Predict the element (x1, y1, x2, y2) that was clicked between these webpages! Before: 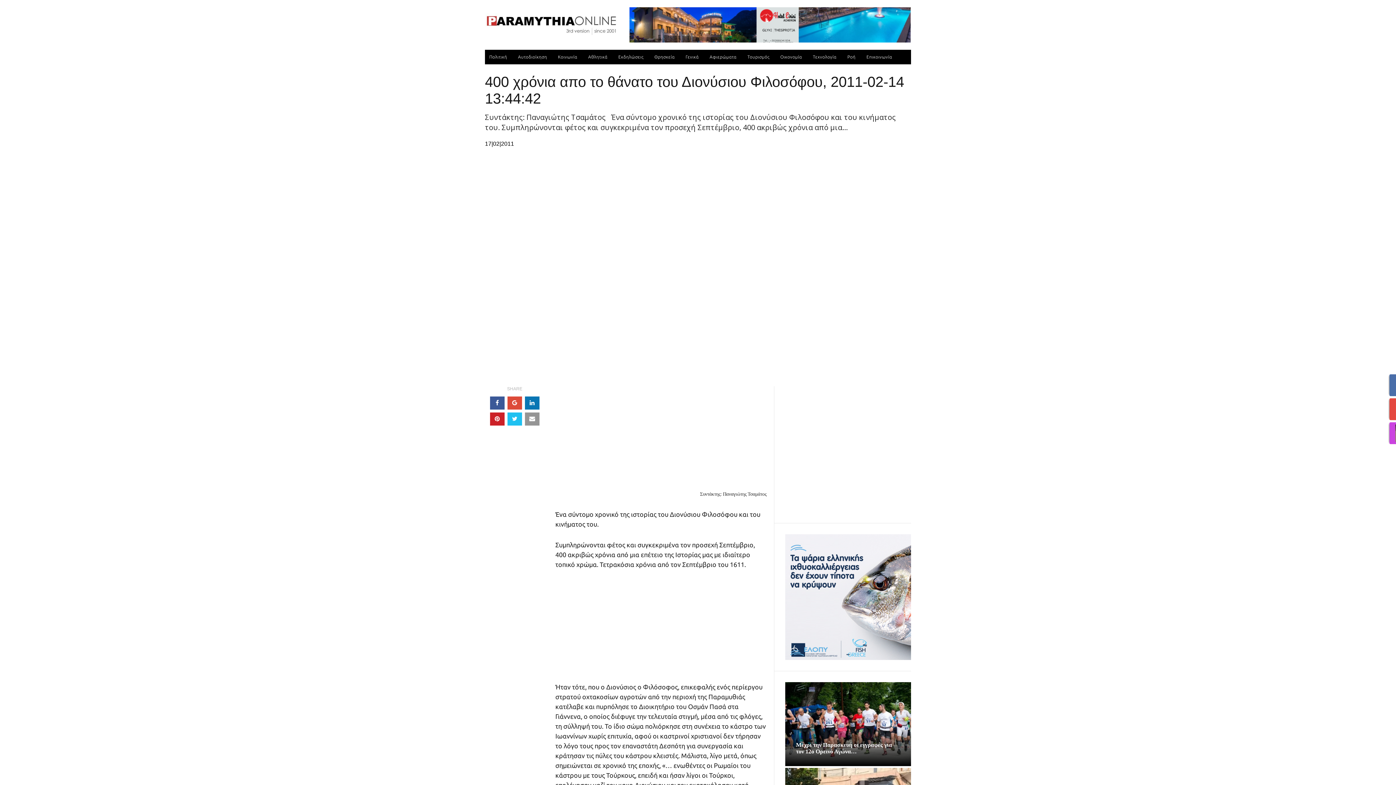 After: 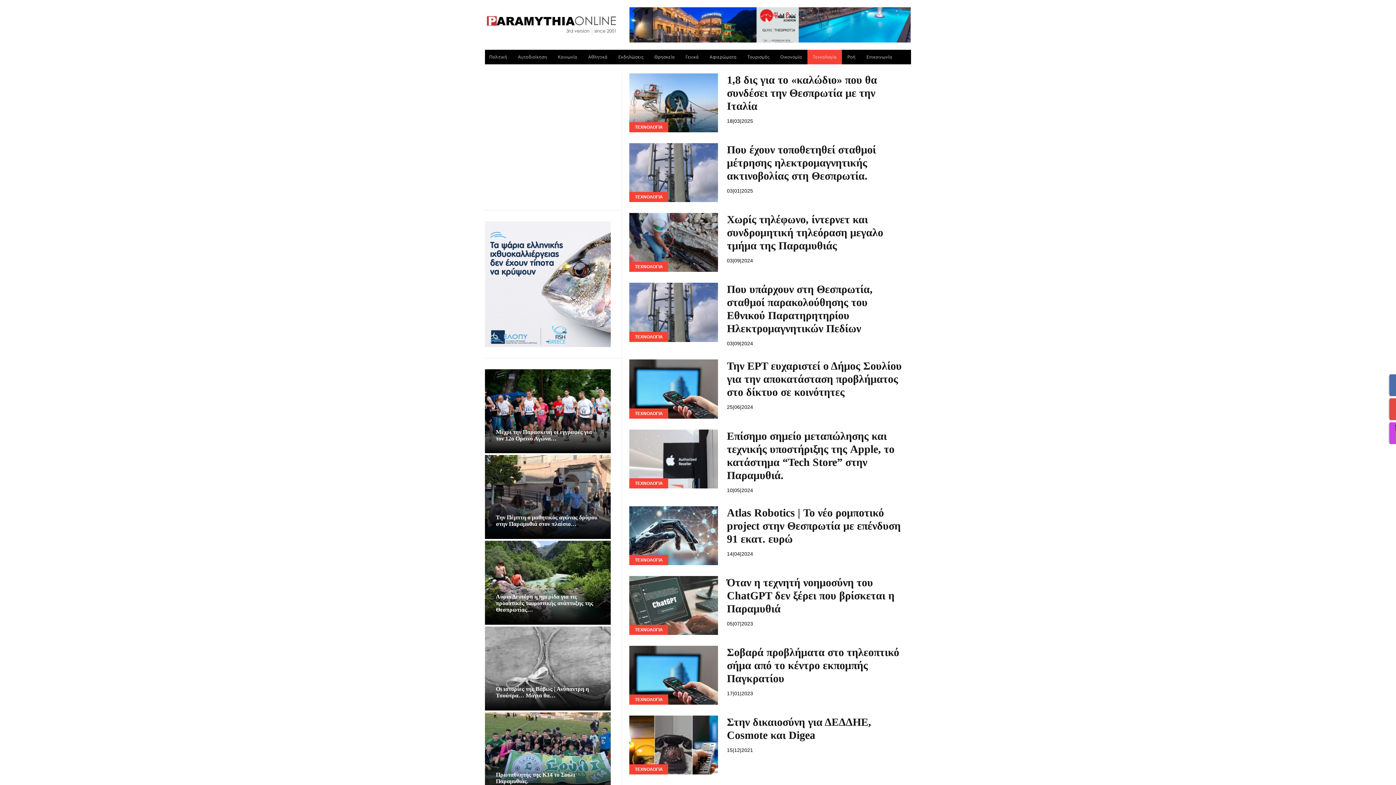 Action: label: Τεχνολογία bbox: (807, 49, 842, 64)